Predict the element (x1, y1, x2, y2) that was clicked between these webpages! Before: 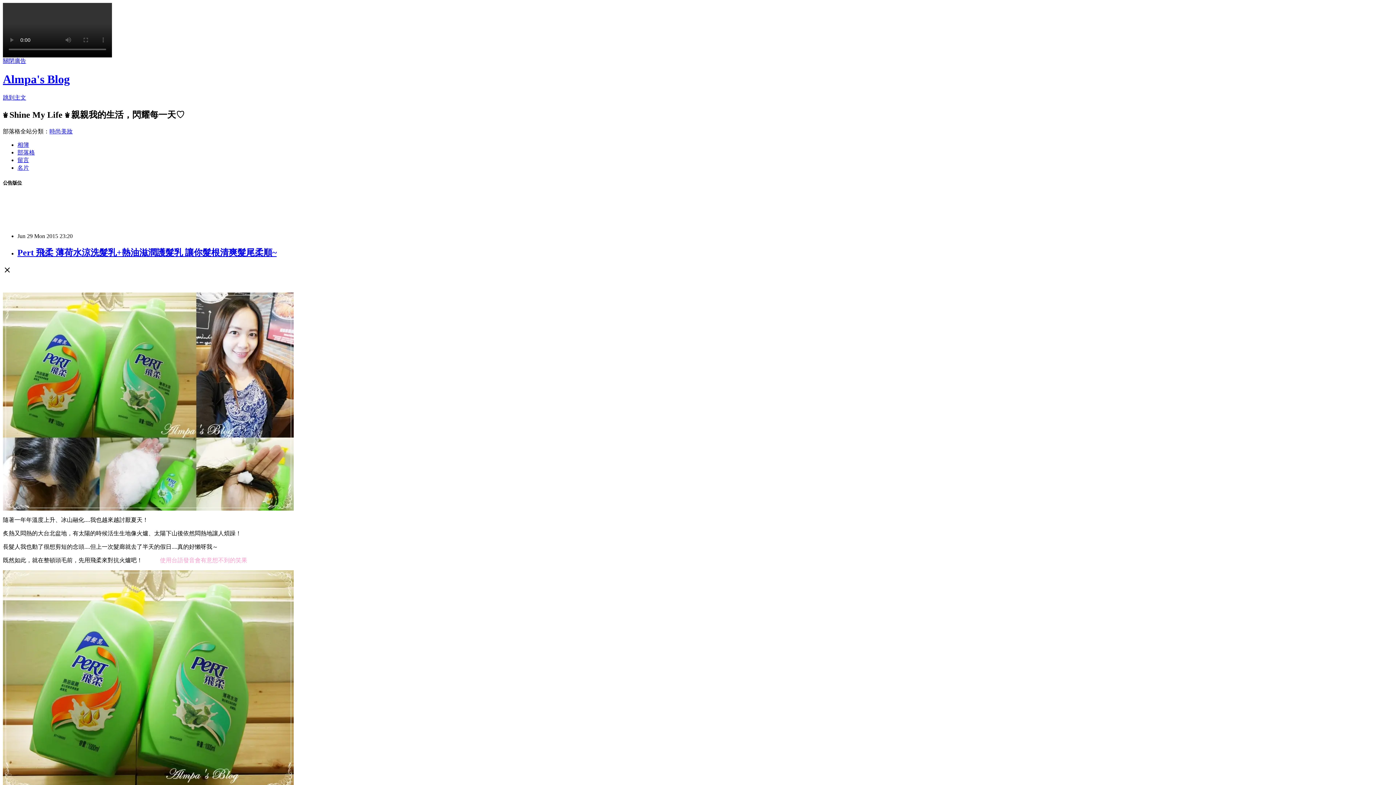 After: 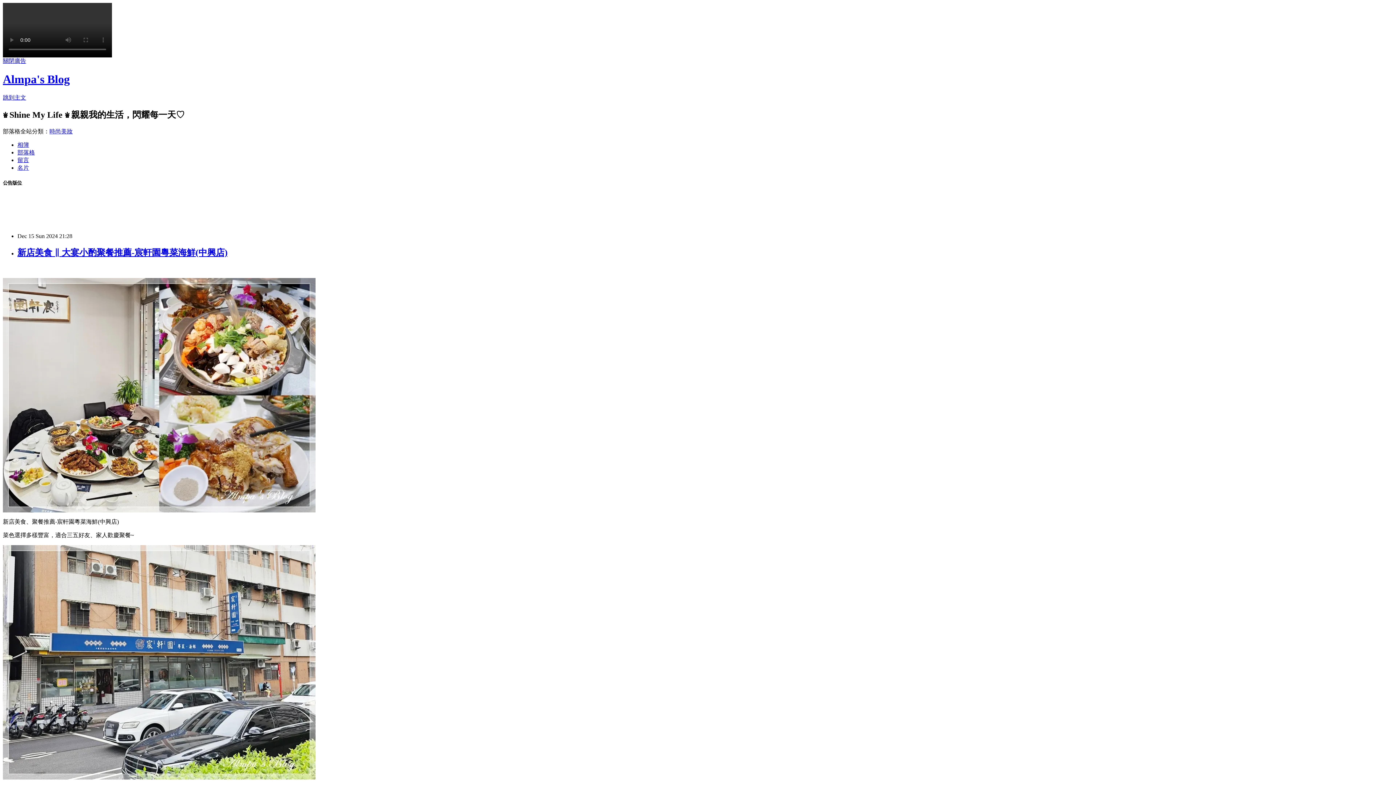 Action: label: Almpa's Blog bbox: (2, 72, 69, 85)